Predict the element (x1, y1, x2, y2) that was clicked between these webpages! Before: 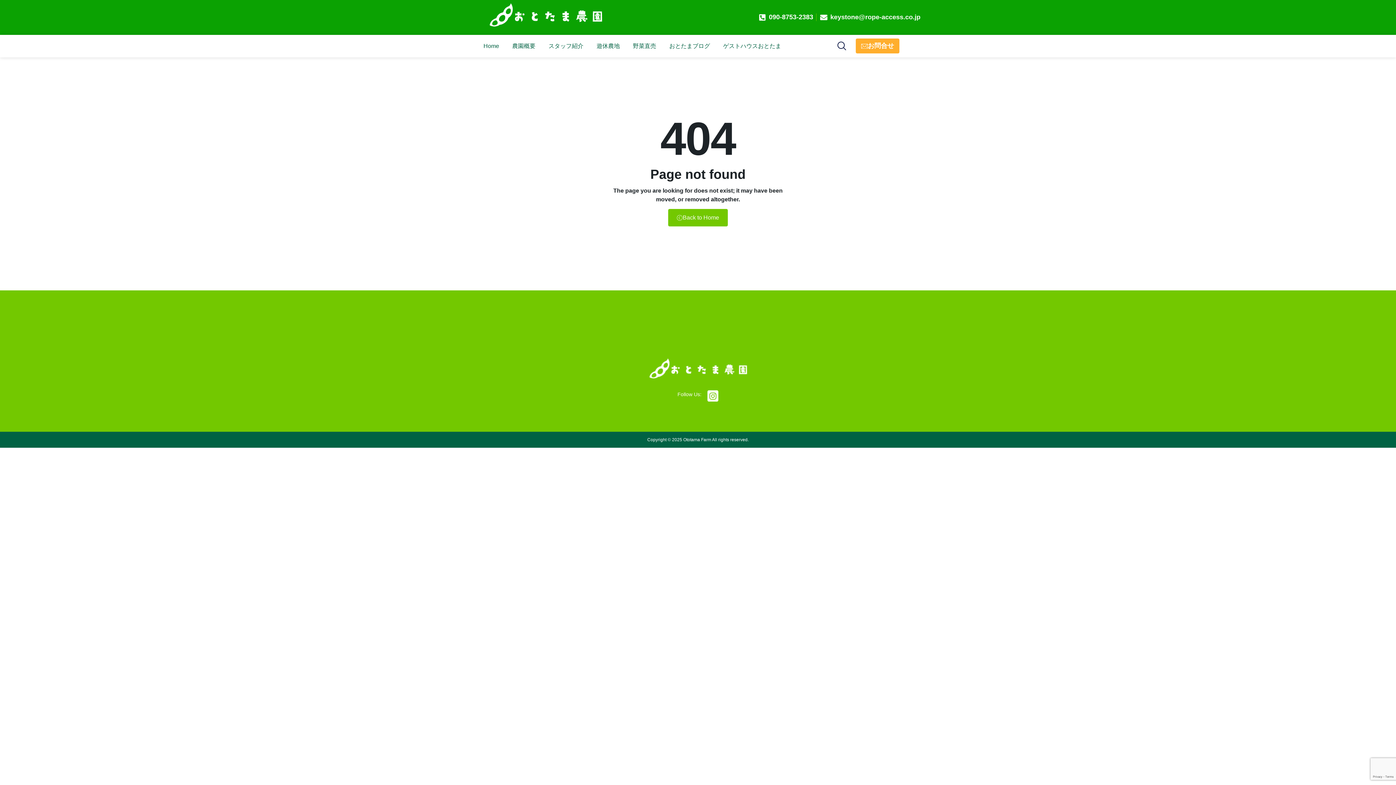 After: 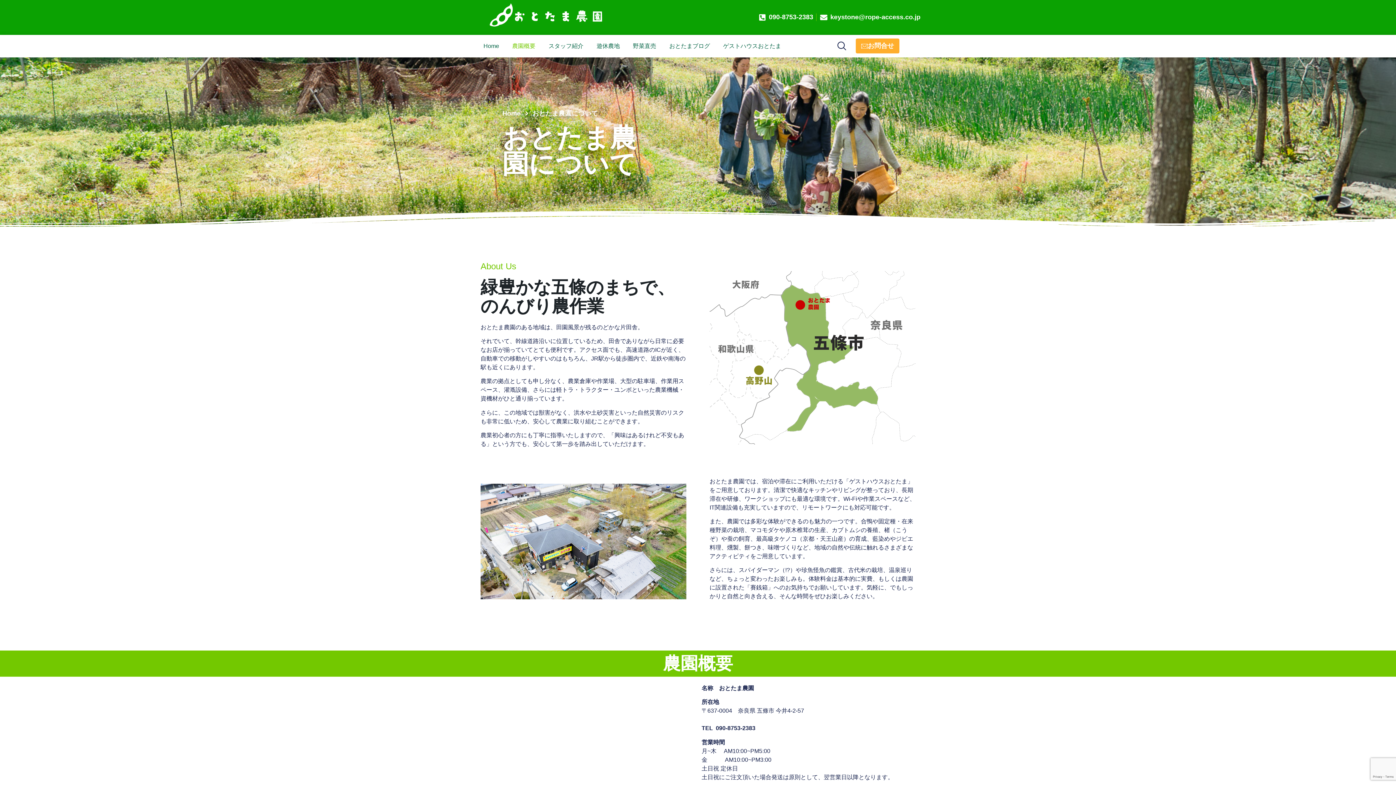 Action: label: 農園概要 bbox: (505, 37, 542, 54)